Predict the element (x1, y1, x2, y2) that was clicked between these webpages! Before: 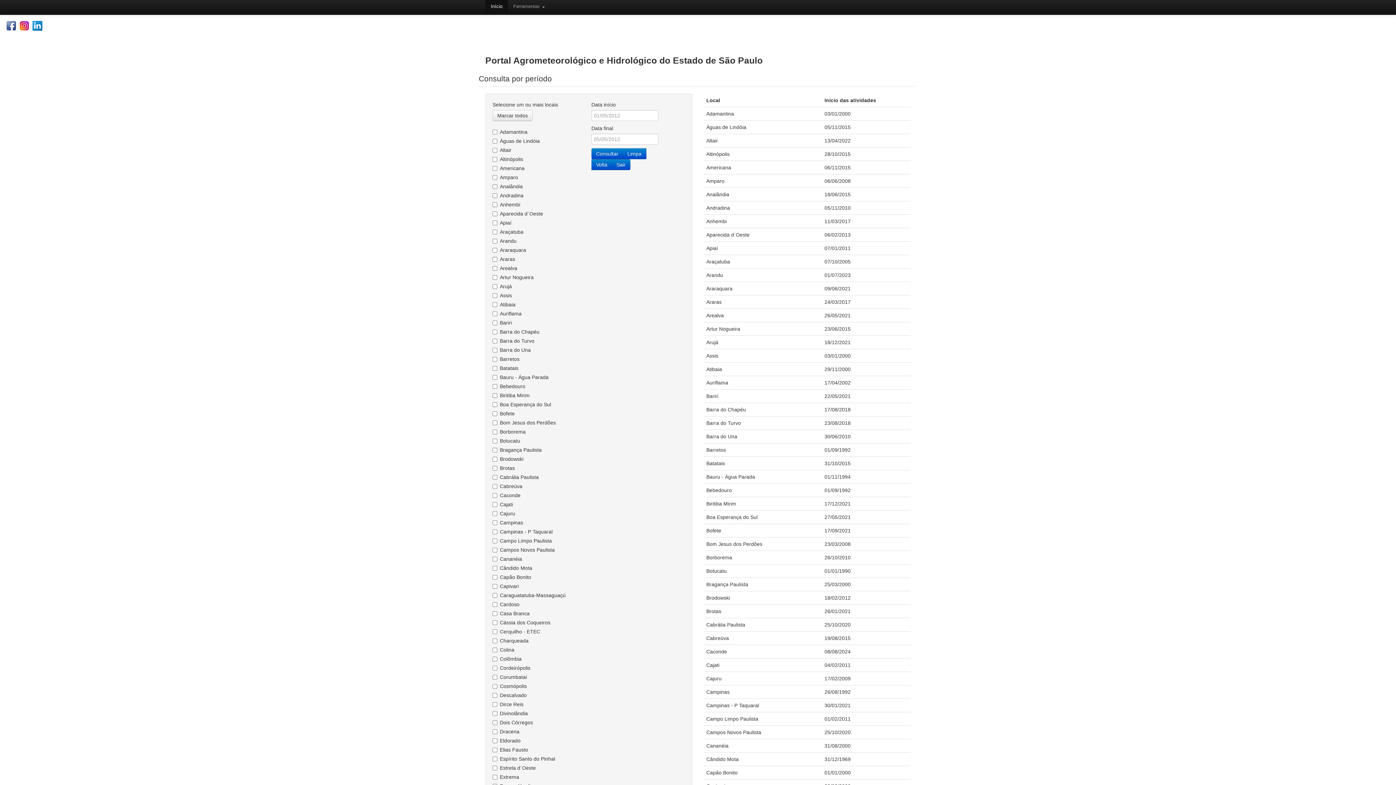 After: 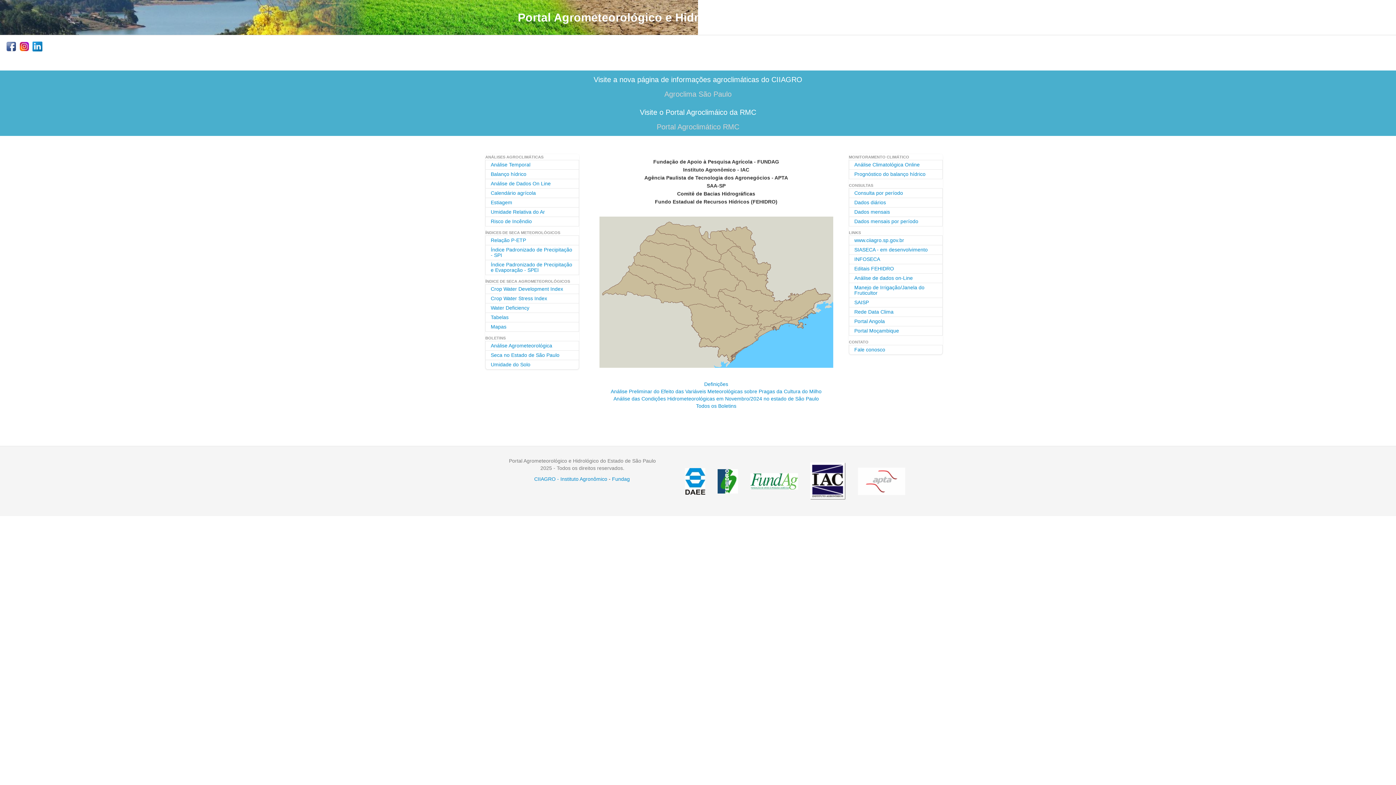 Action: bbox: (591, 159, 612, 170) label: Volta